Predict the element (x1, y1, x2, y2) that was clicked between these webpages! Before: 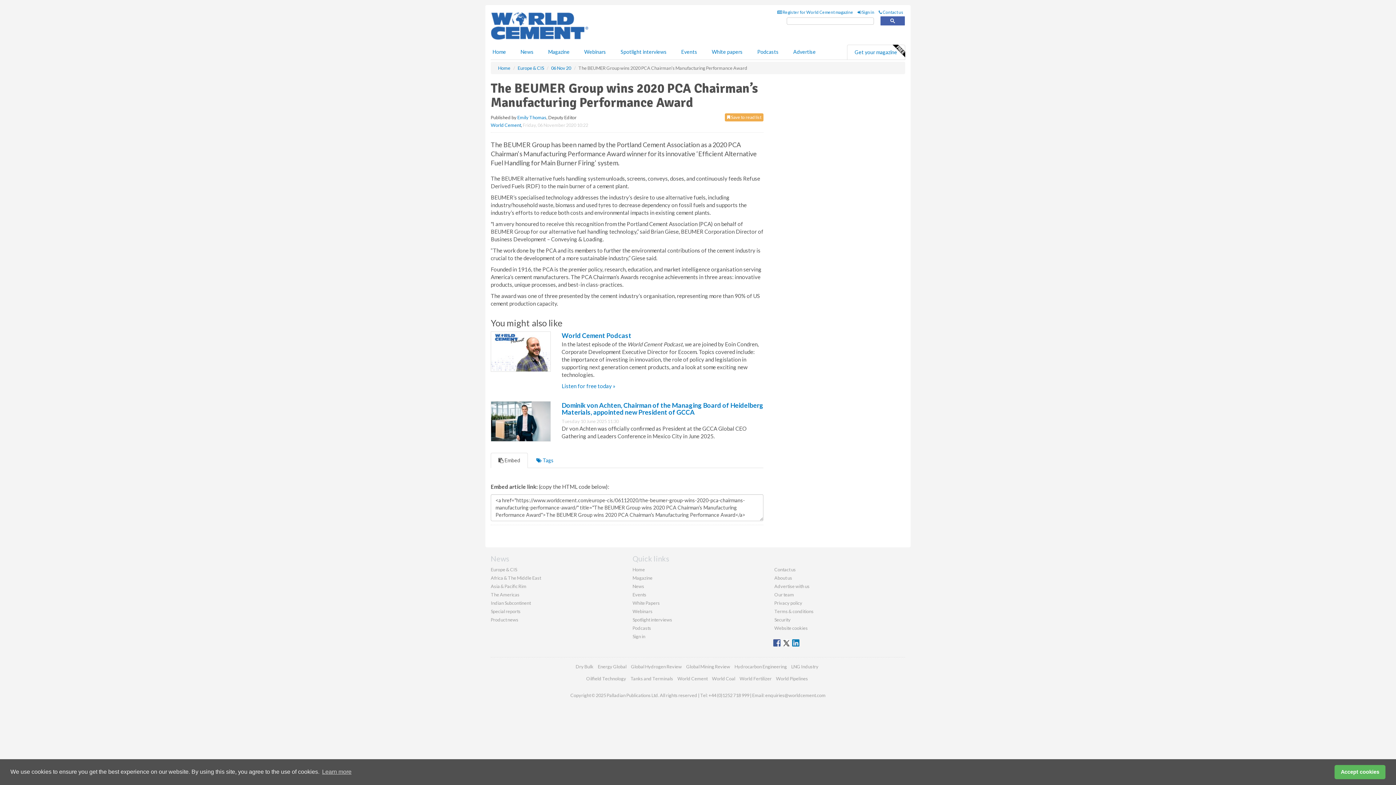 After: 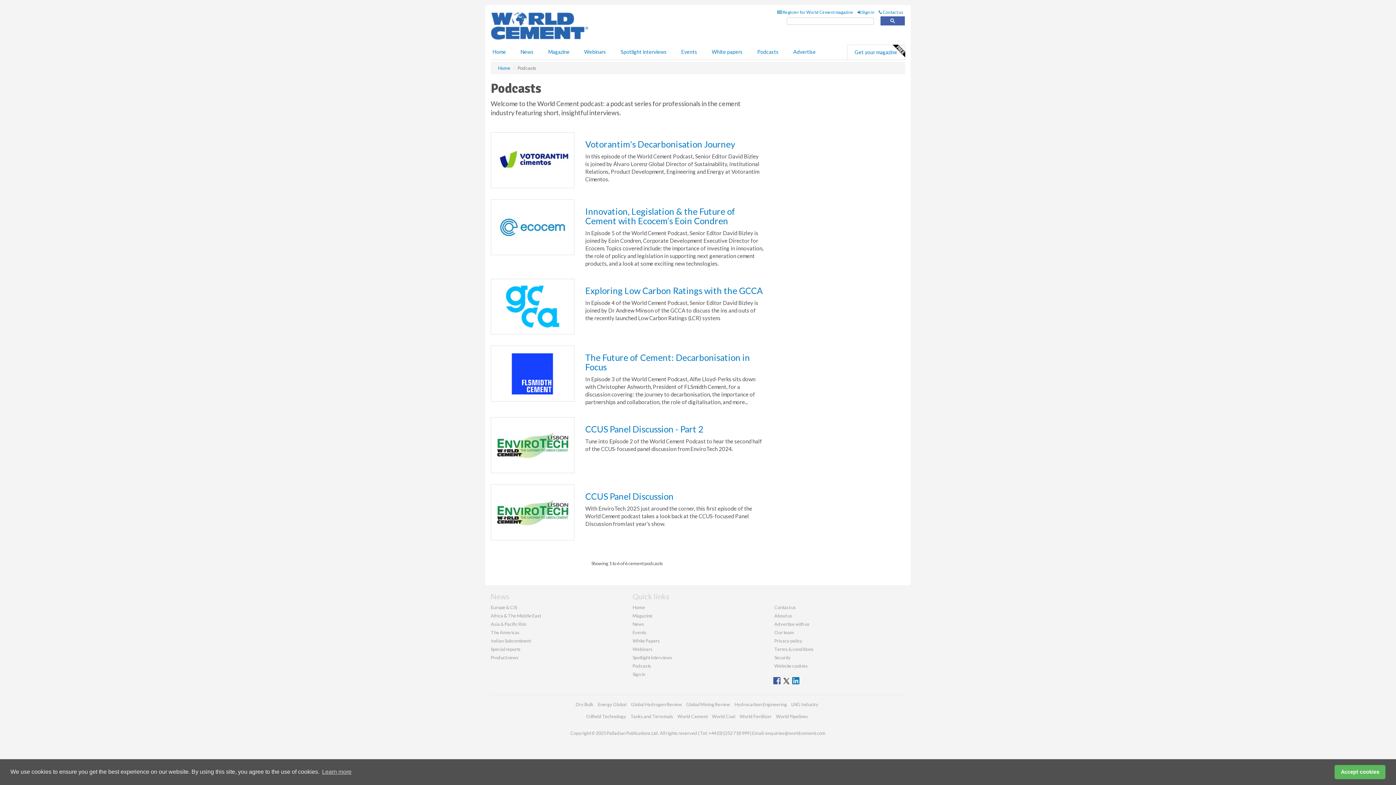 Action: bbox: (750, 44, 786, 59) label: Podcasts